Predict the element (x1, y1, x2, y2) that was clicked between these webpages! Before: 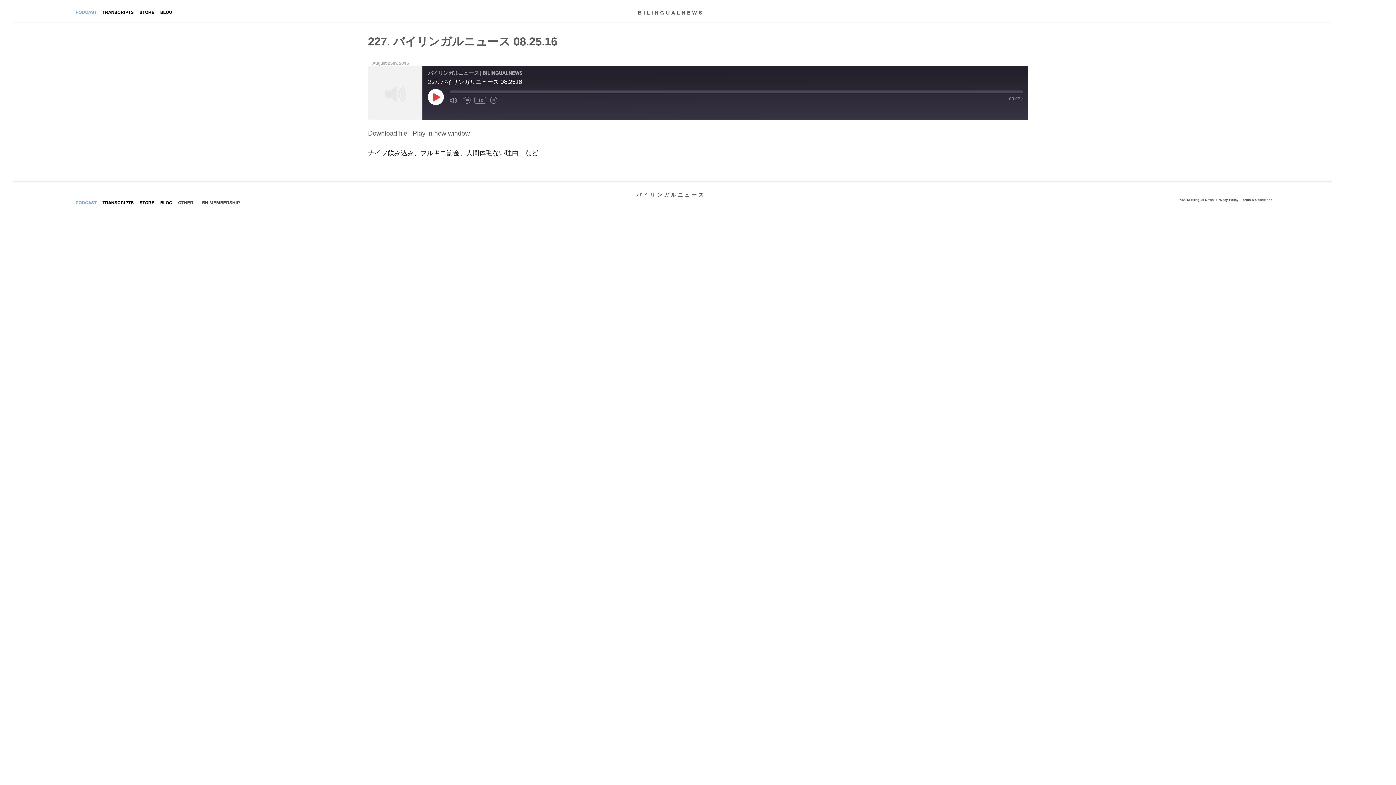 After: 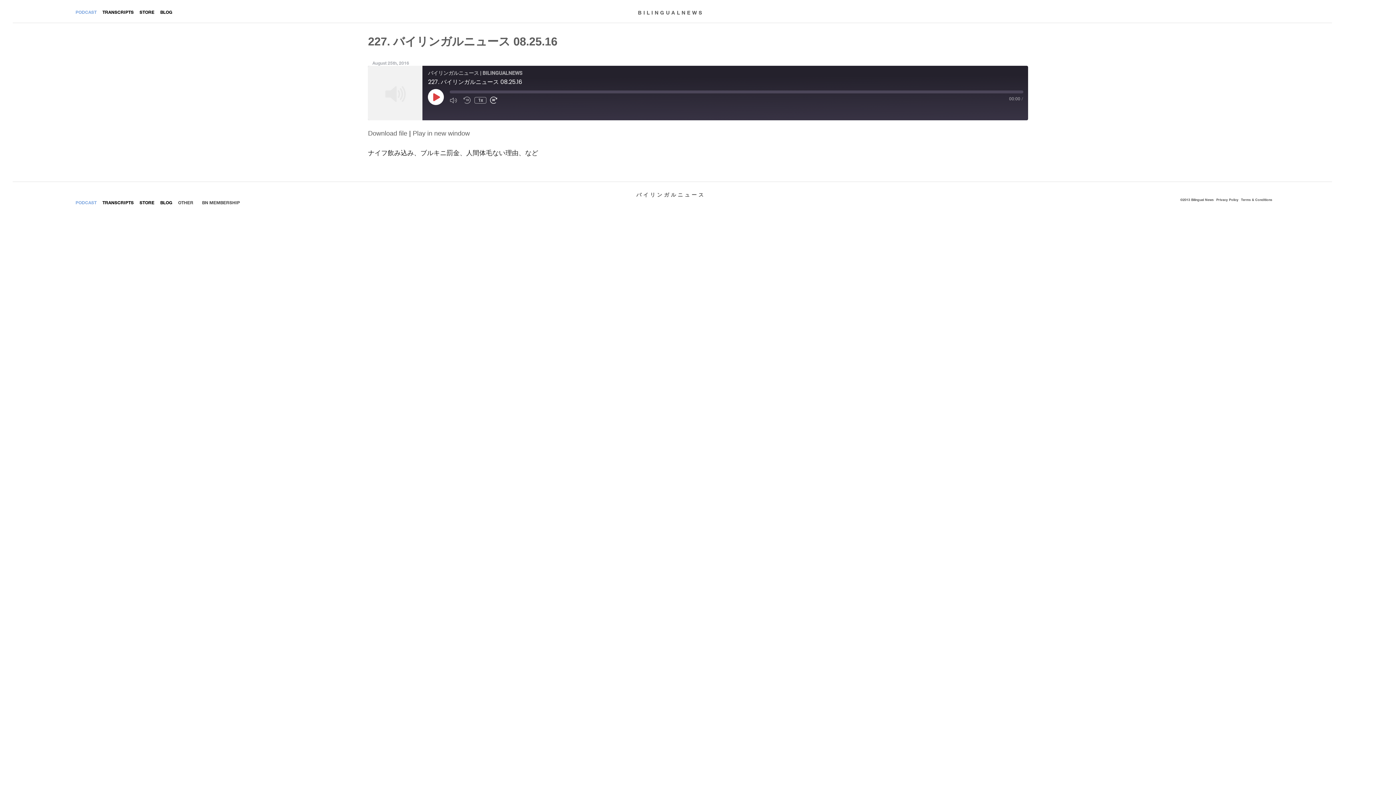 Action: label: Fast Forward 10 seconds bbox: (490, 96, 500, 104)